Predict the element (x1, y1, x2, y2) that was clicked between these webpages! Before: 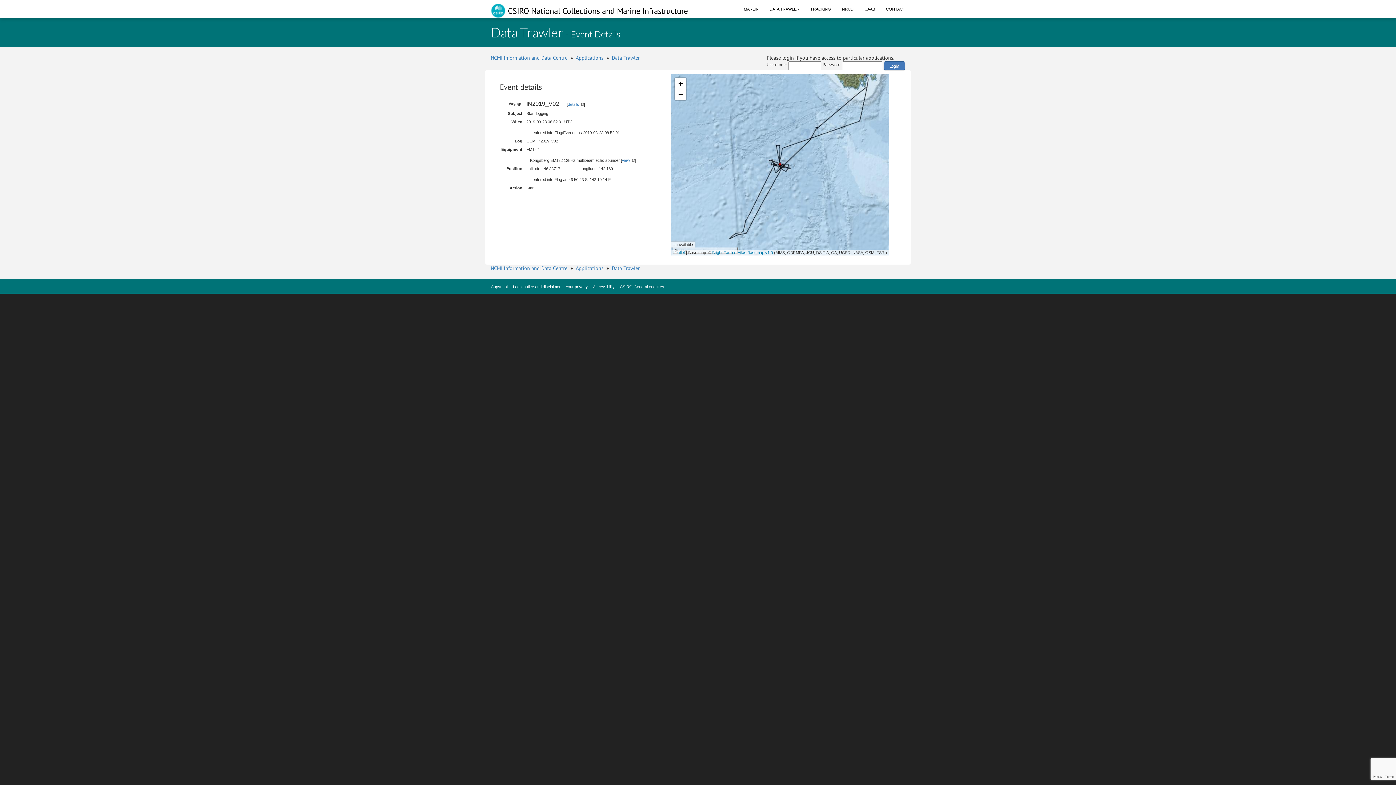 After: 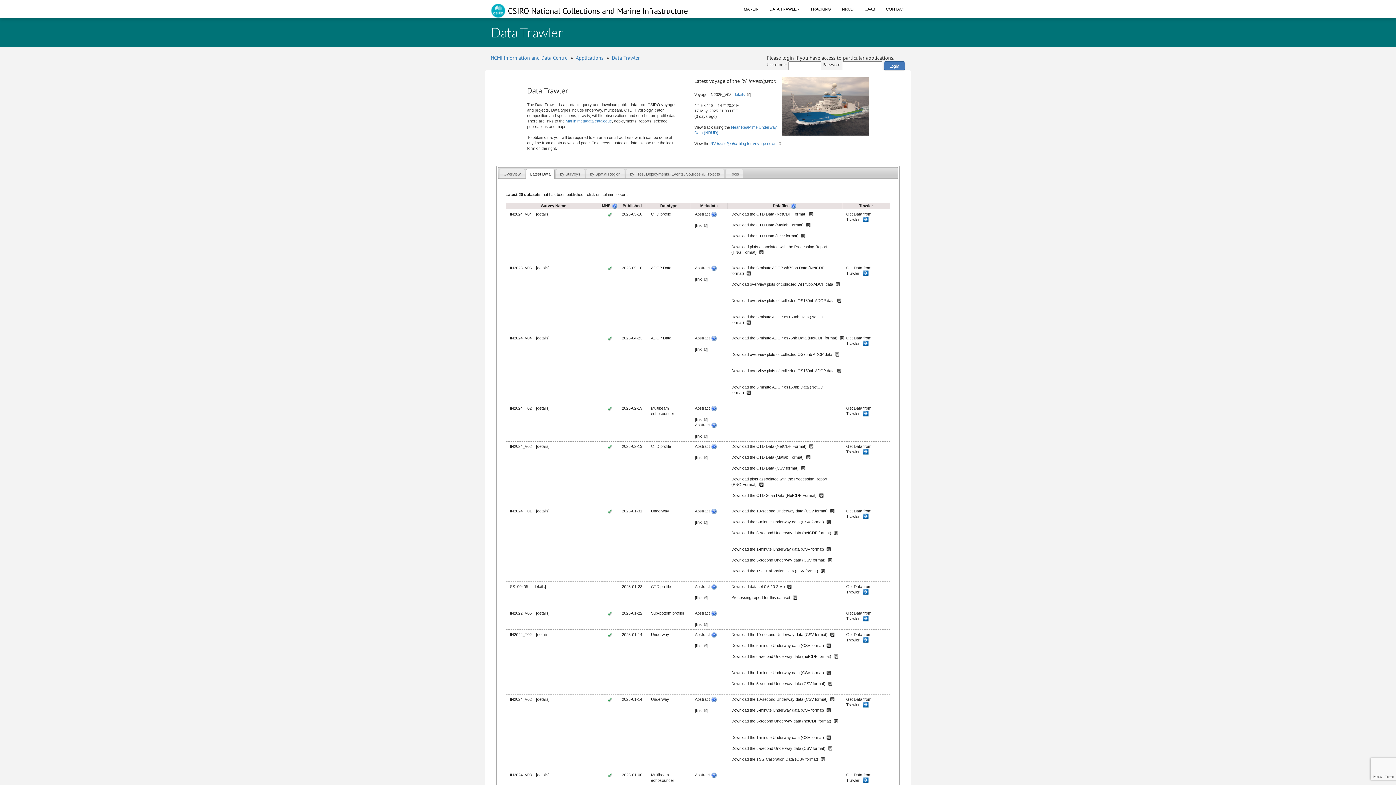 Action: label: Data Trawler bbox: (612, 54, 640, 61)